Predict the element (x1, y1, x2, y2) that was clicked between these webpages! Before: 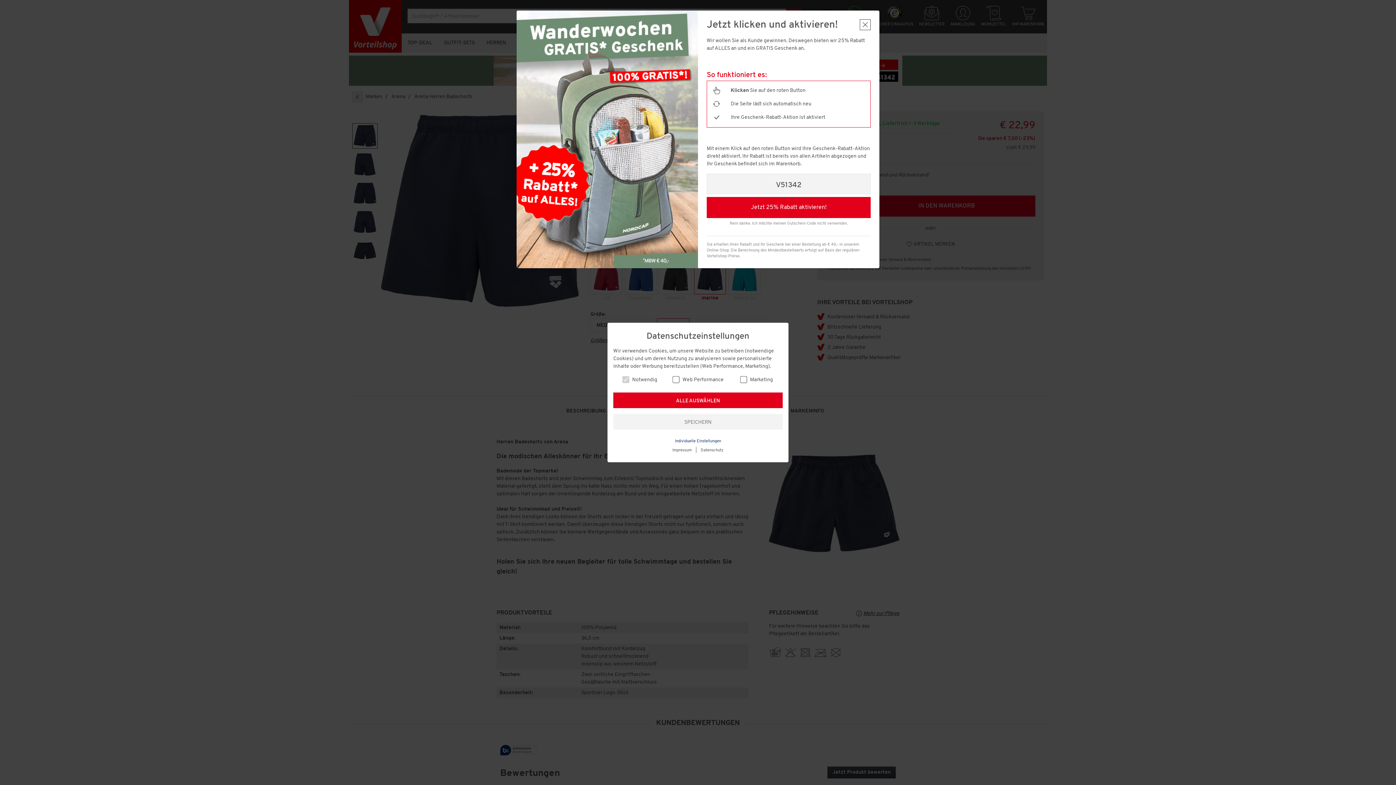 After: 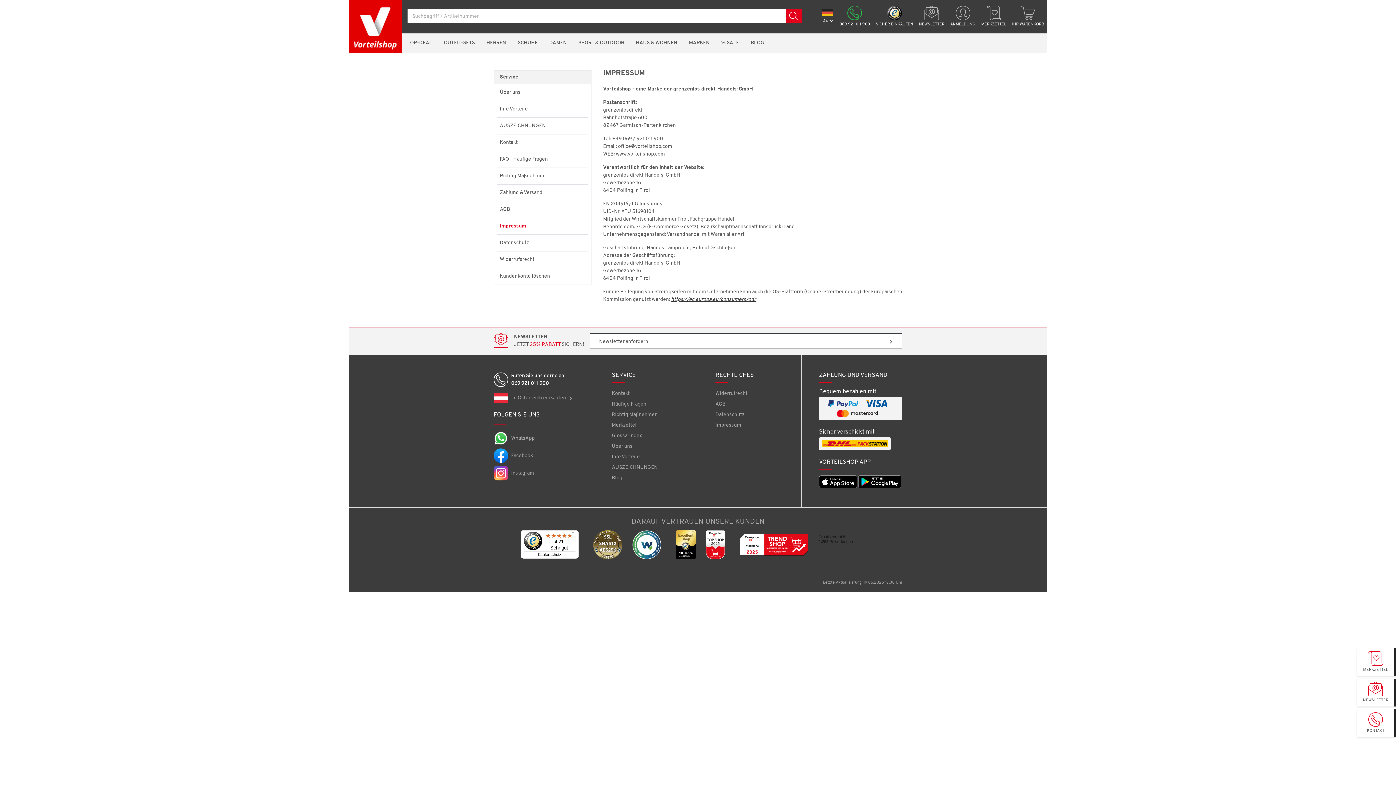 Action: bbox: (672, 448, 691, 452) label: Impressum